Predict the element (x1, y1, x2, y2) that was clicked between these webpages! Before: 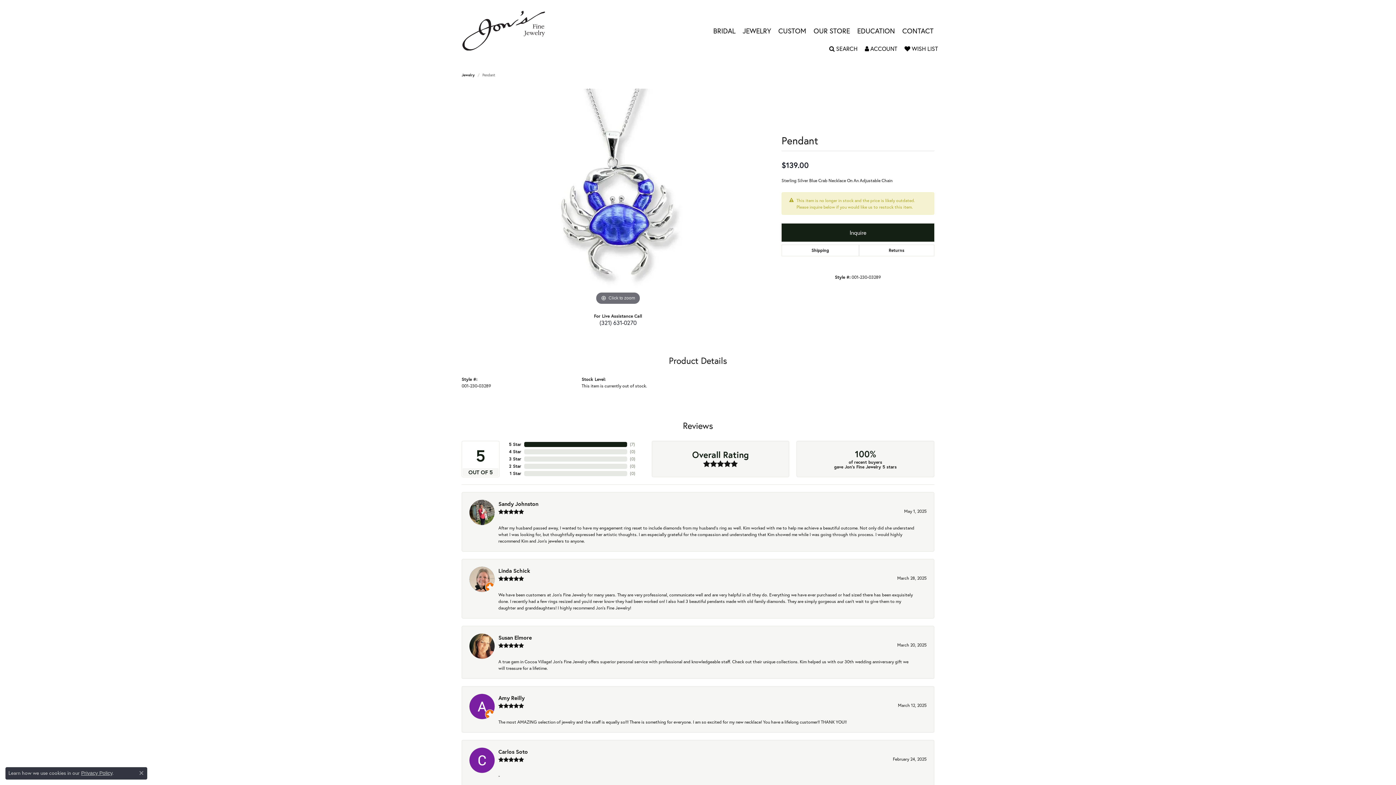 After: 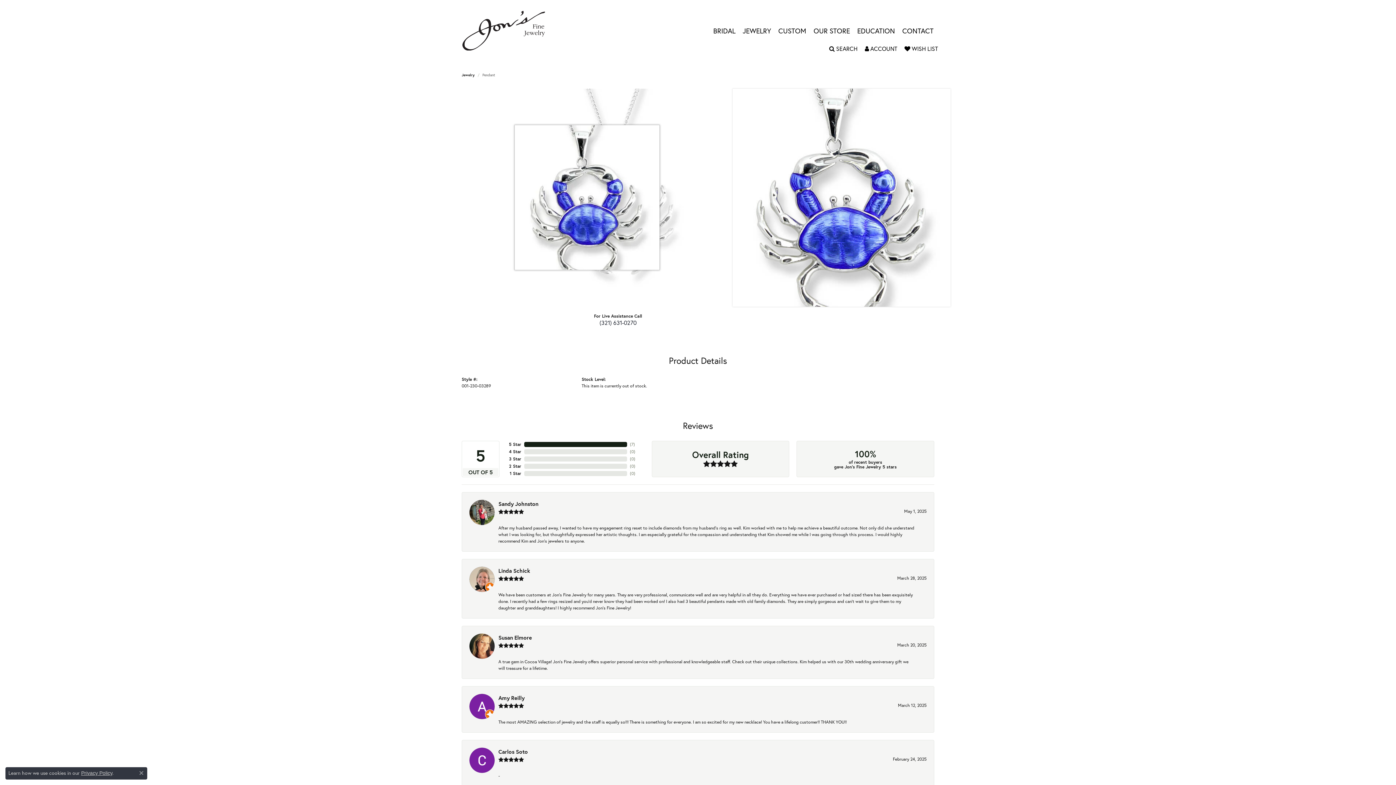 Action: label: Click to zoom bbox: (478, 88, 758, 306)